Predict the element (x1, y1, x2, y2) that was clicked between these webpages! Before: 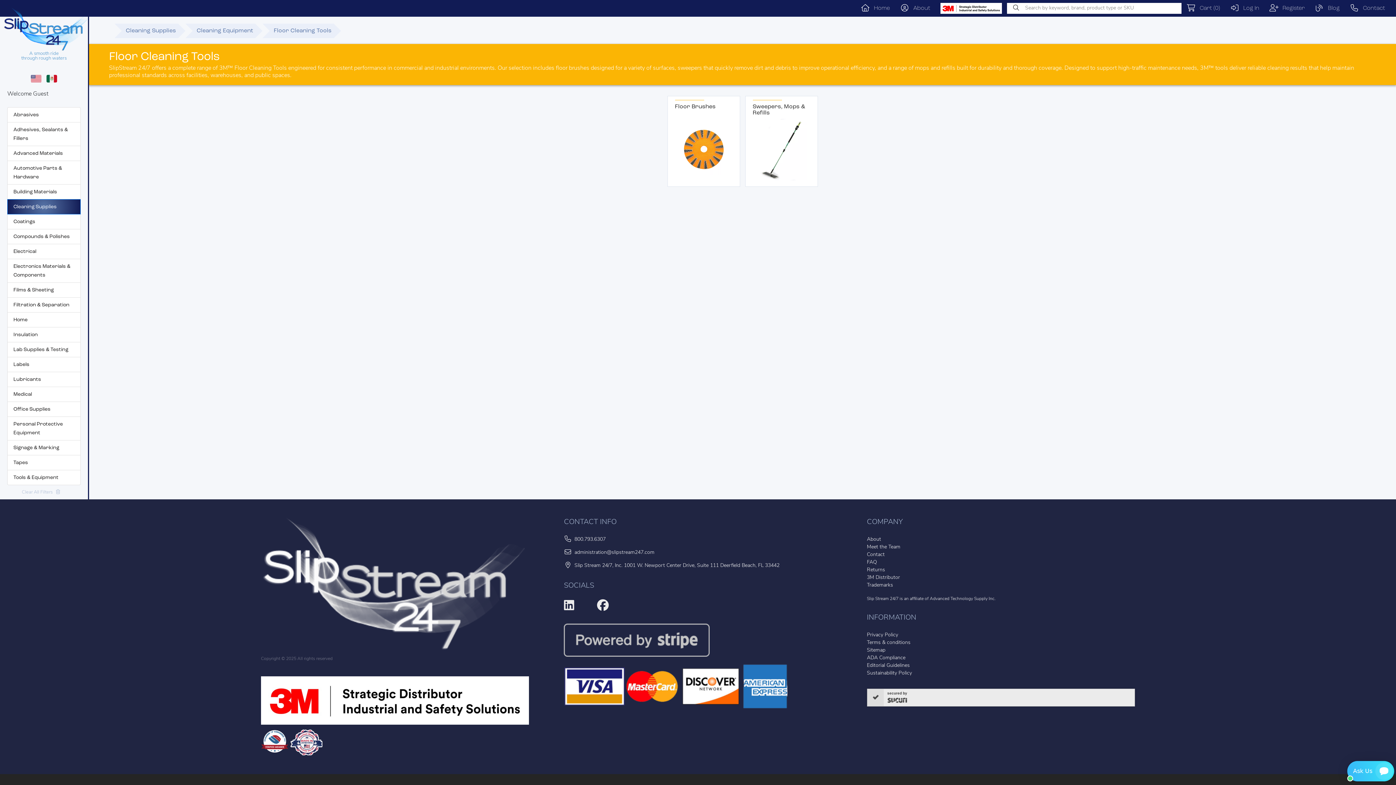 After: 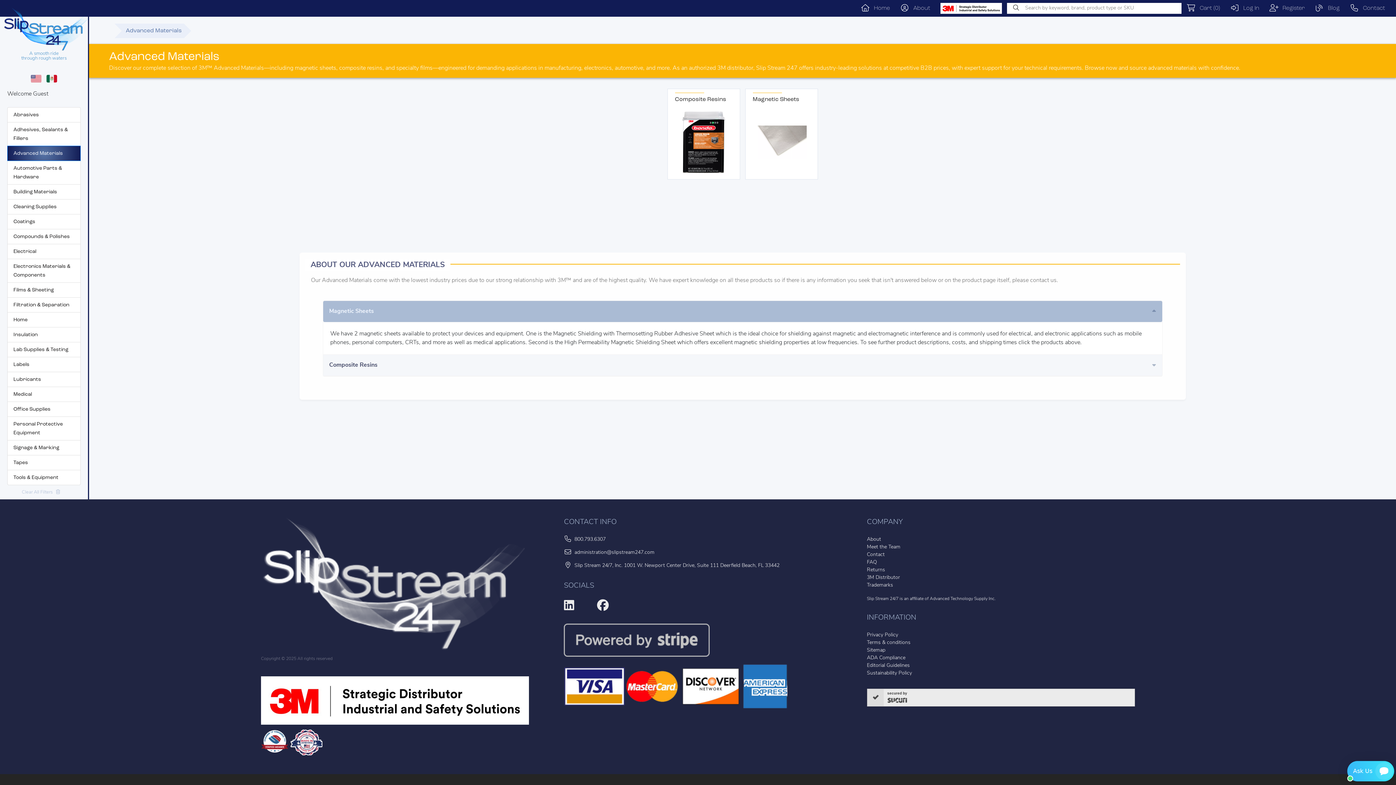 Action: bbox: (13, 150, 62, 156) label: Advanced Materials